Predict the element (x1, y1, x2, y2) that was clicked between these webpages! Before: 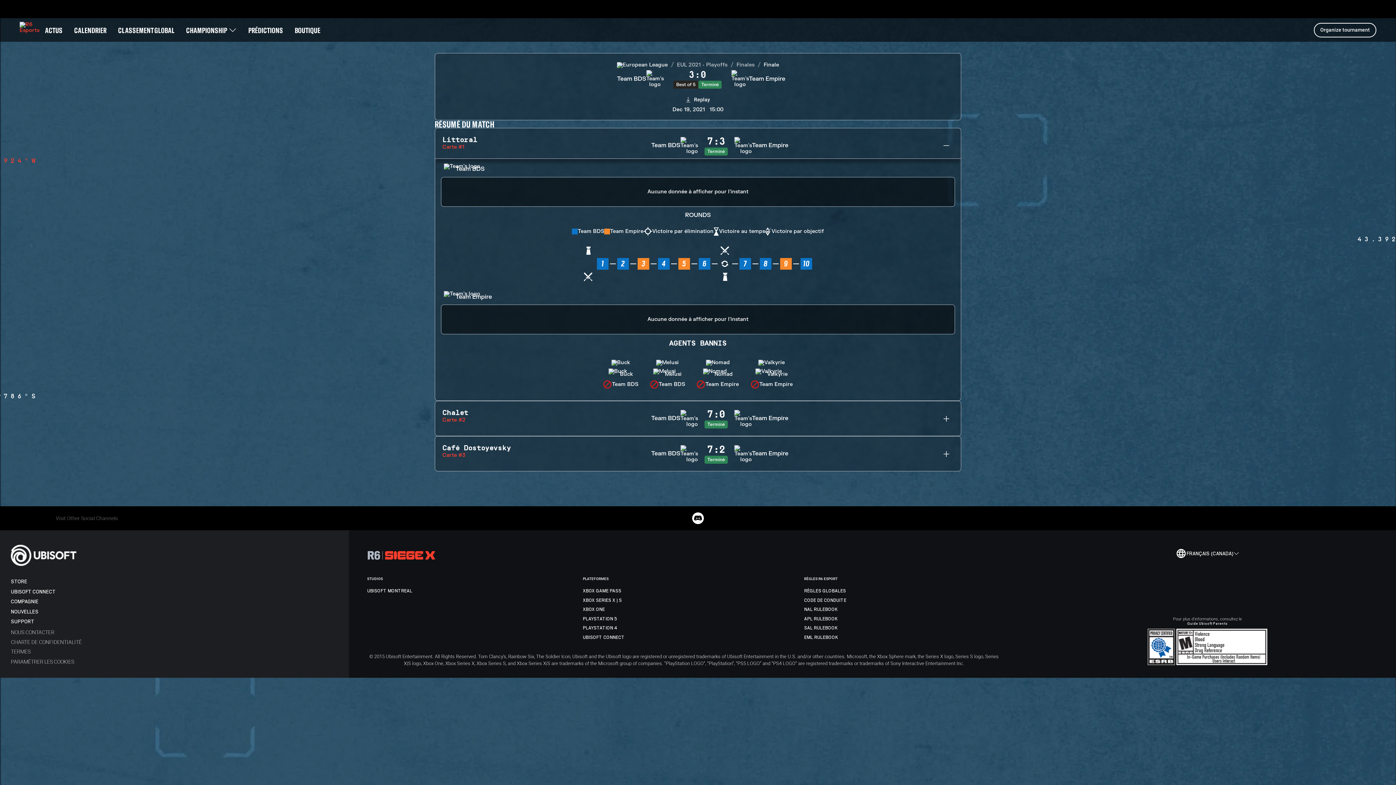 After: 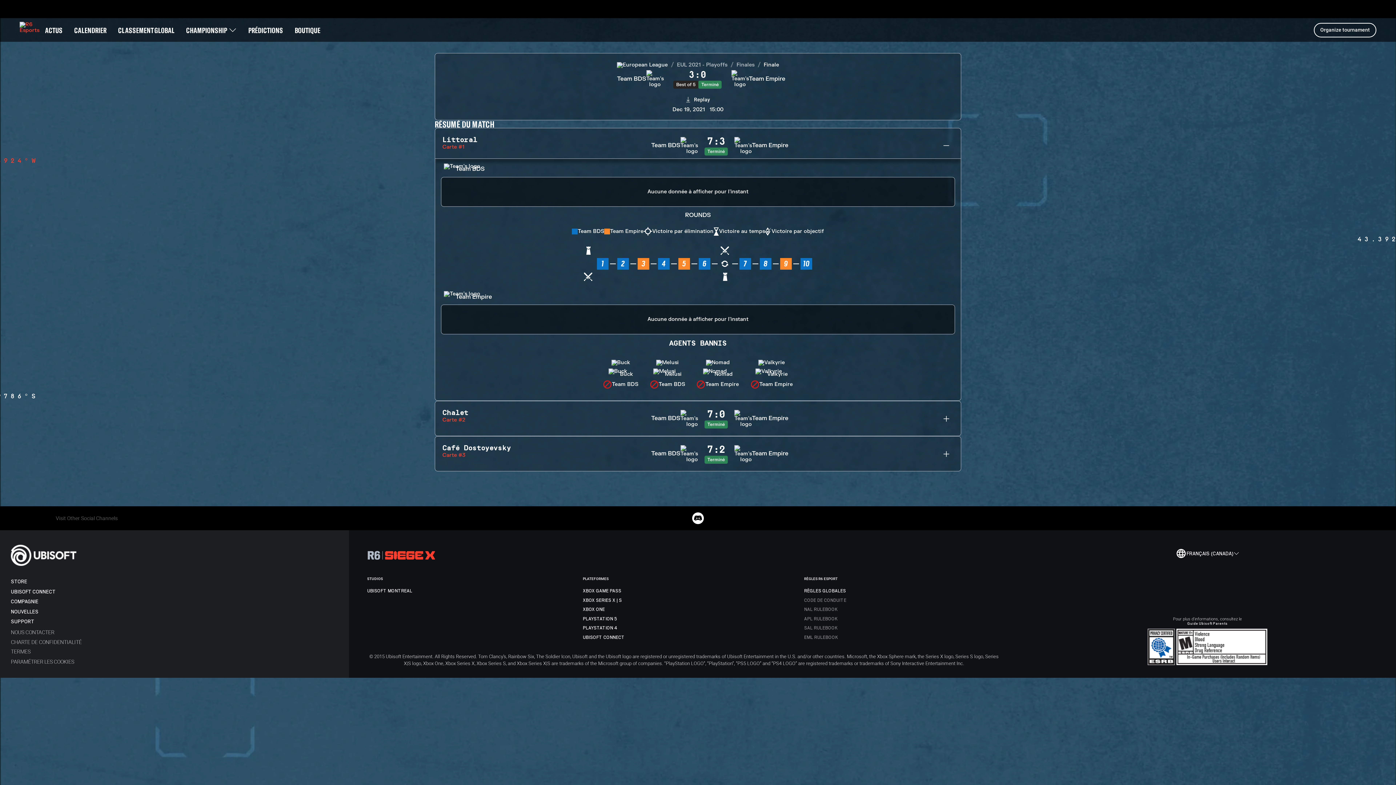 Action: bbox: (804, 586, 846, 595) label: RÈGLES GLOBALES